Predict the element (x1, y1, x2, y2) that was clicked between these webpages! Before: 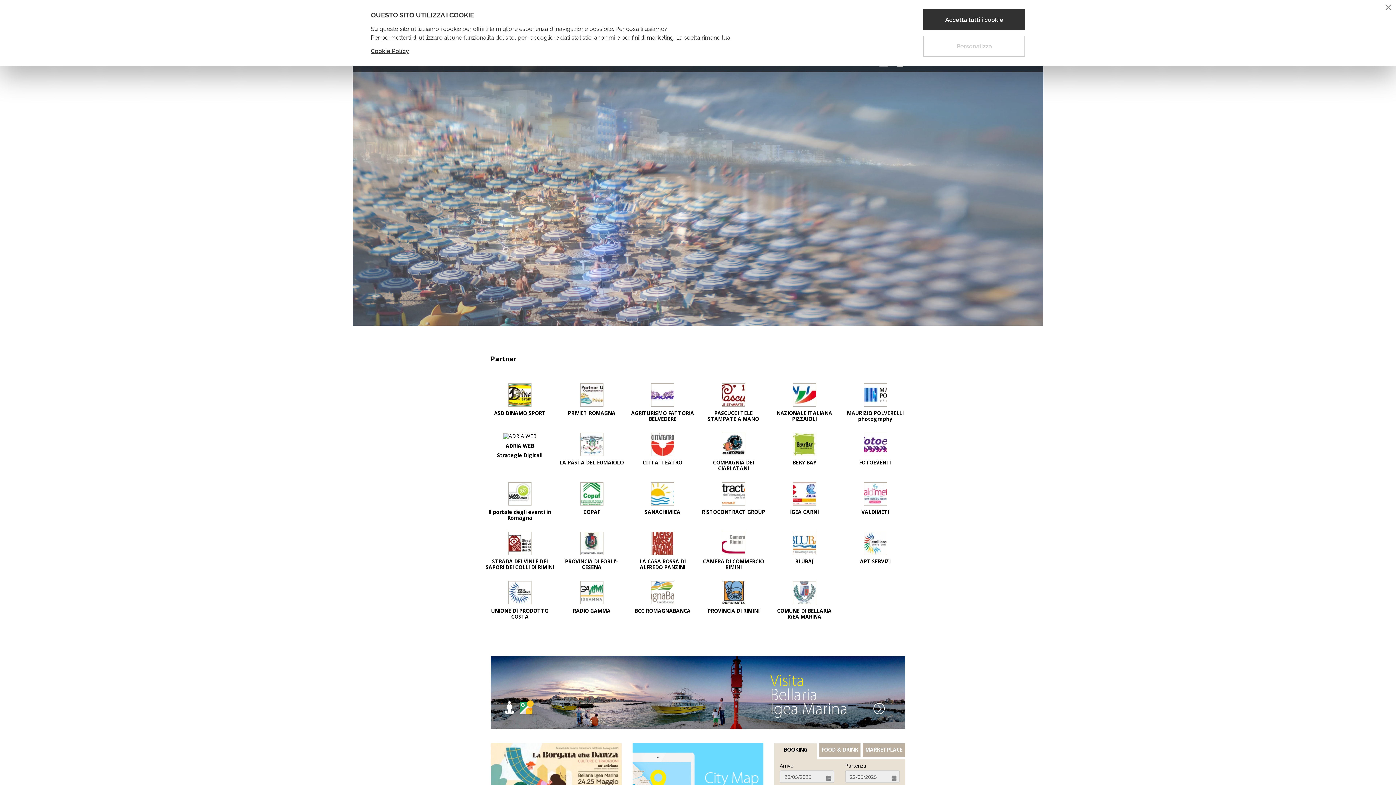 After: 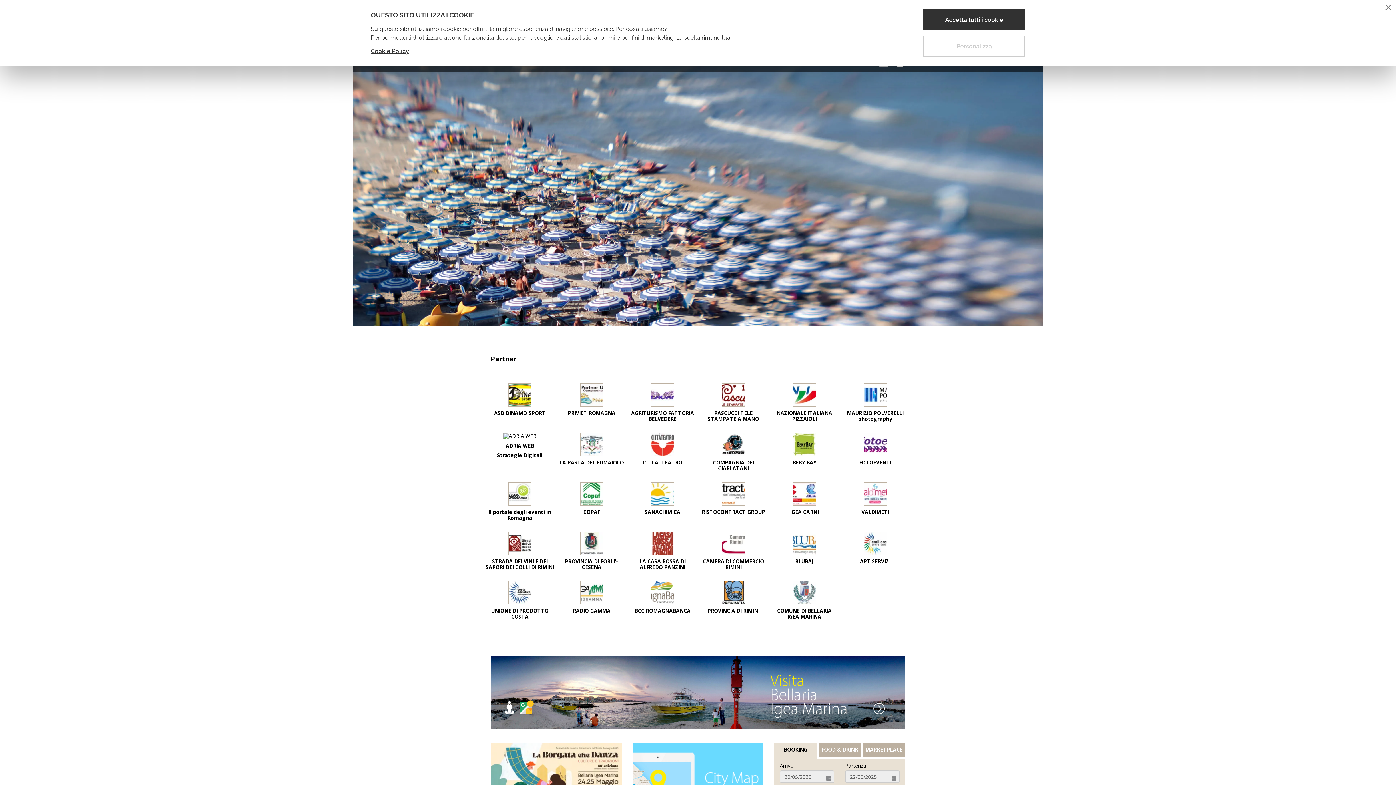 Action: bbox: (770, 433, 838, 456)